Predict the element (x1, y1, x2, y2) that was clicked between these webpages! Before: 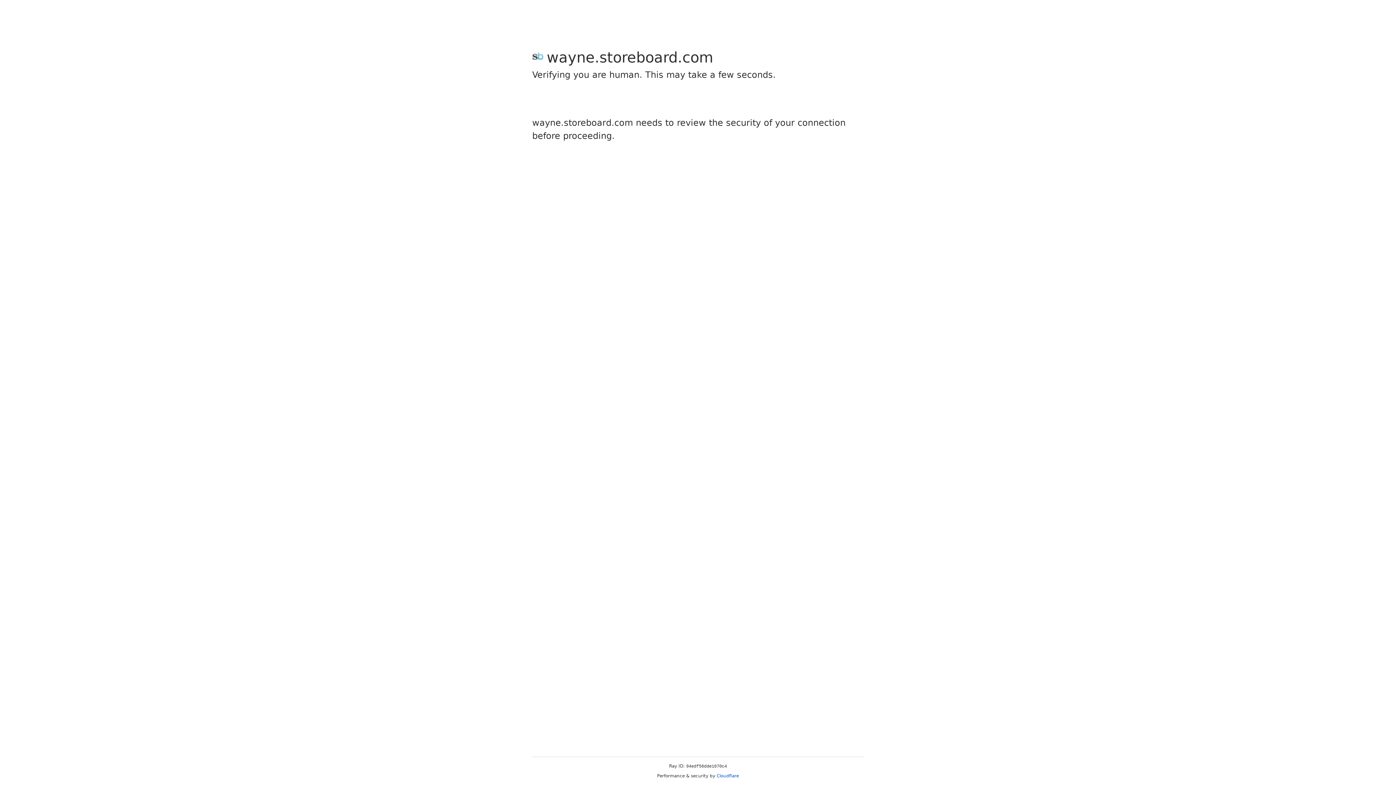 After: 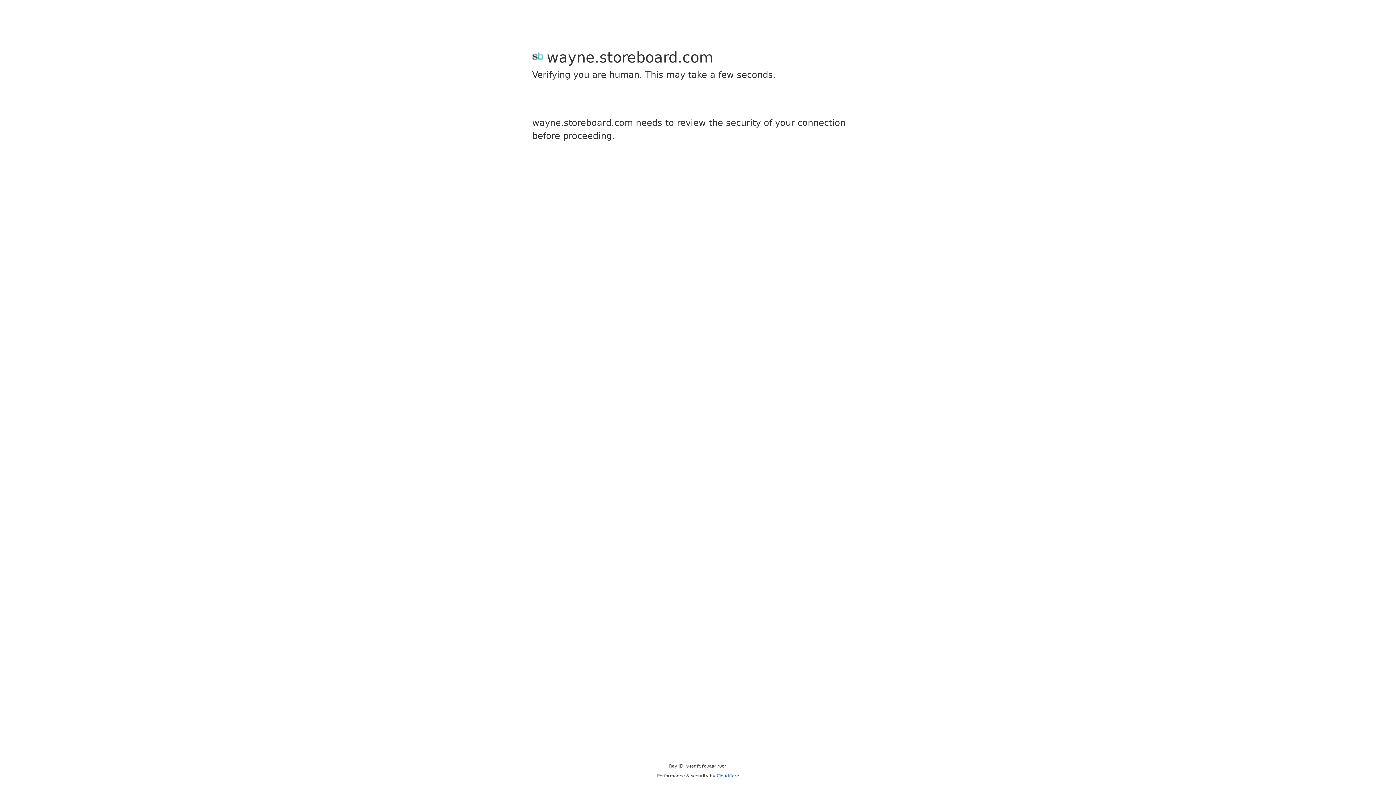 Action: bbox: (716, 773, 739, 778) label: Cloudflare